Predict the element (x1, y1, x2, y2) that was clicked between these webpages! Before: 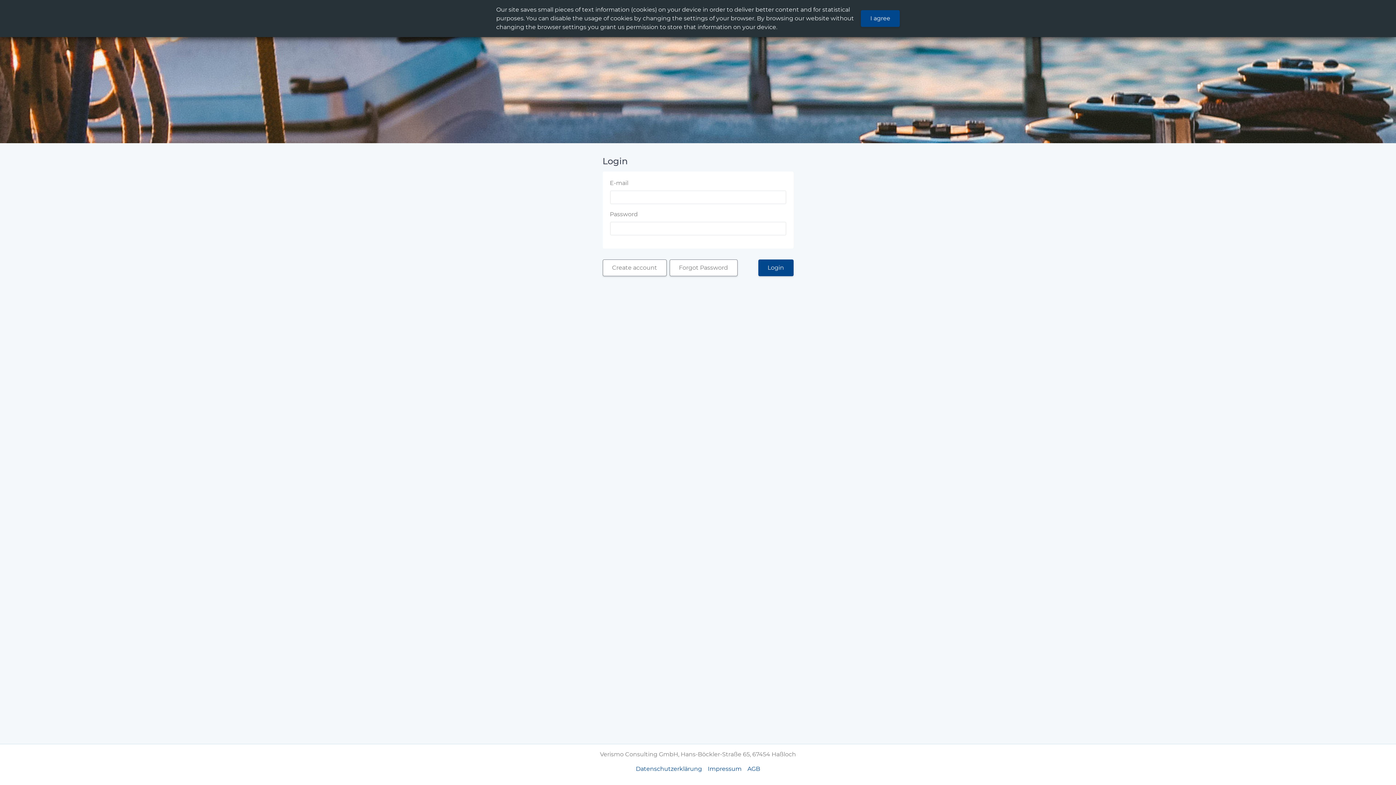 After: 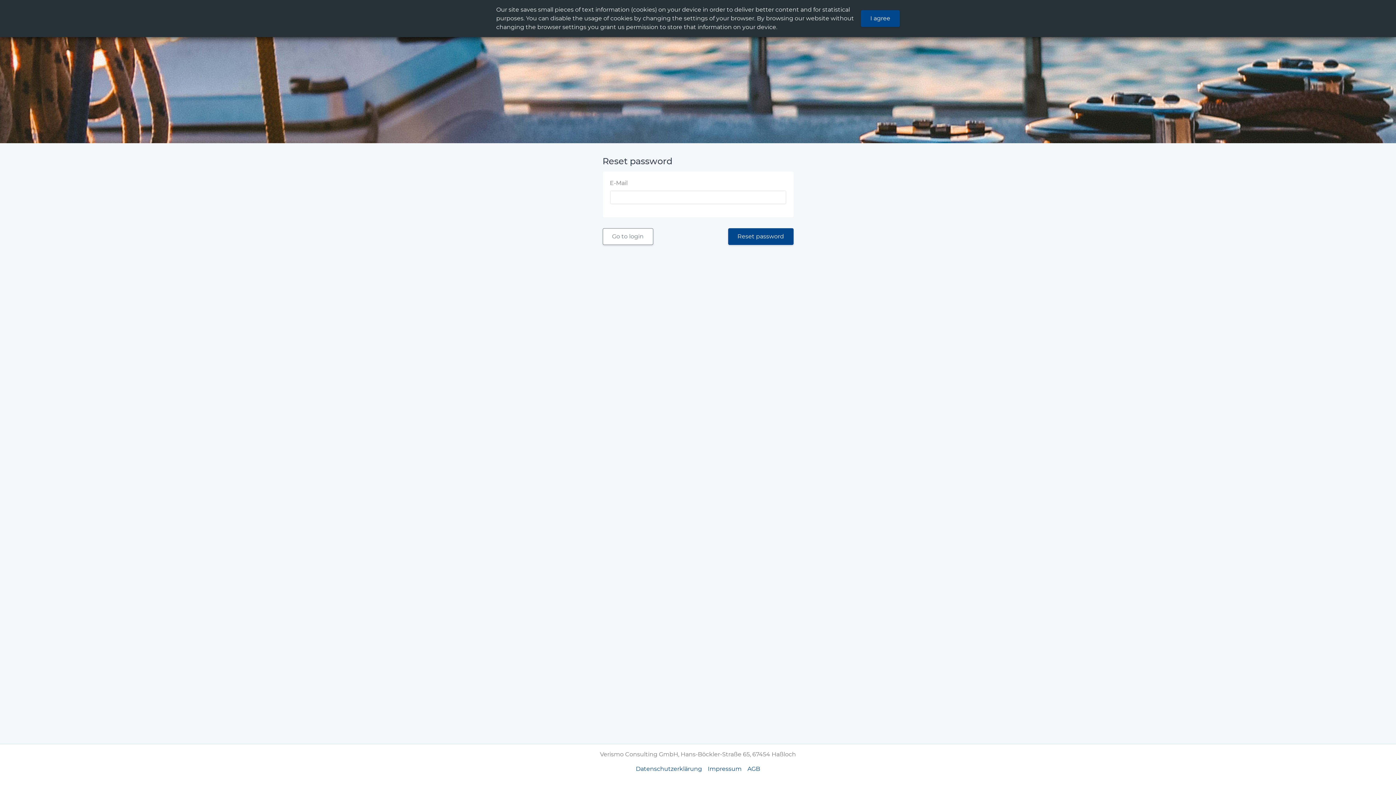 Action: bbox: (669, 259, 737, 276) label: Forgot Password